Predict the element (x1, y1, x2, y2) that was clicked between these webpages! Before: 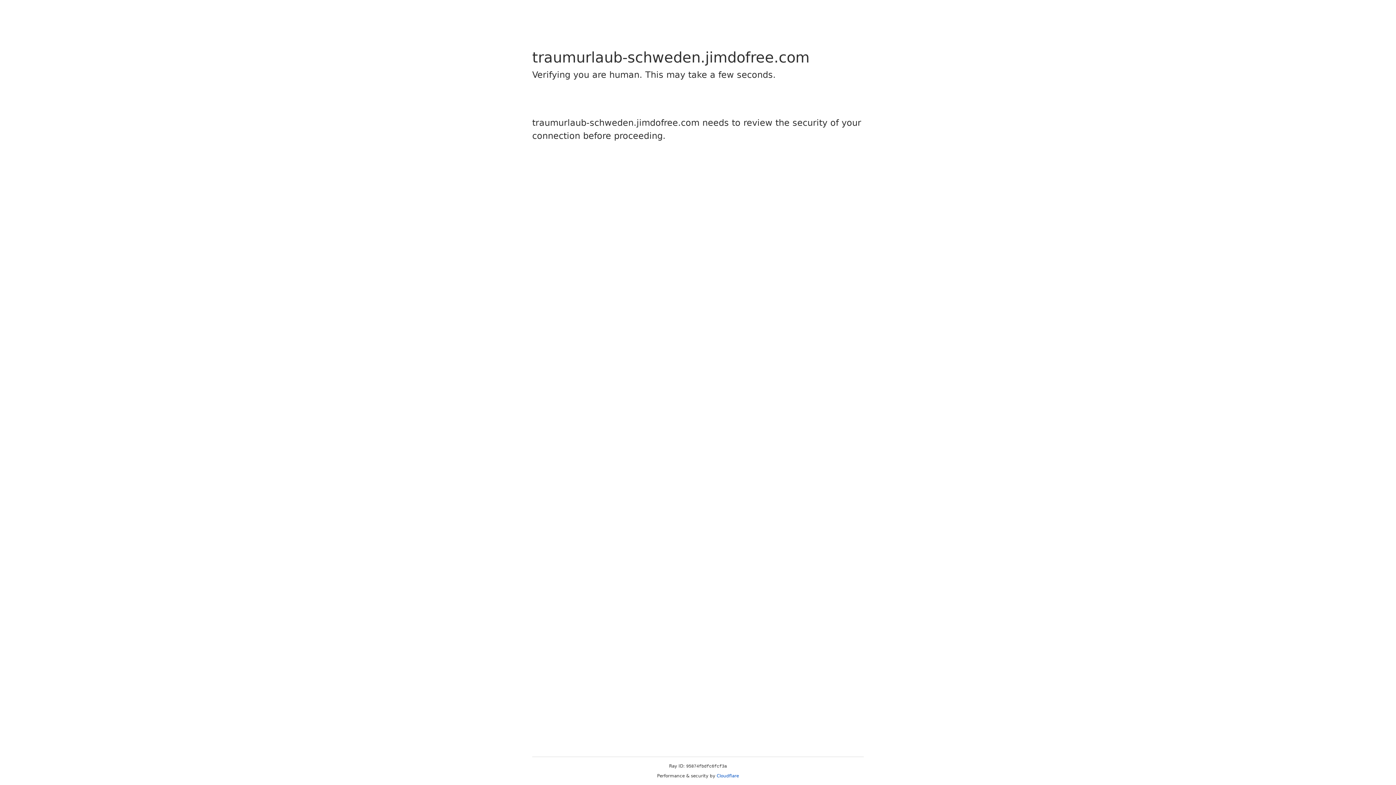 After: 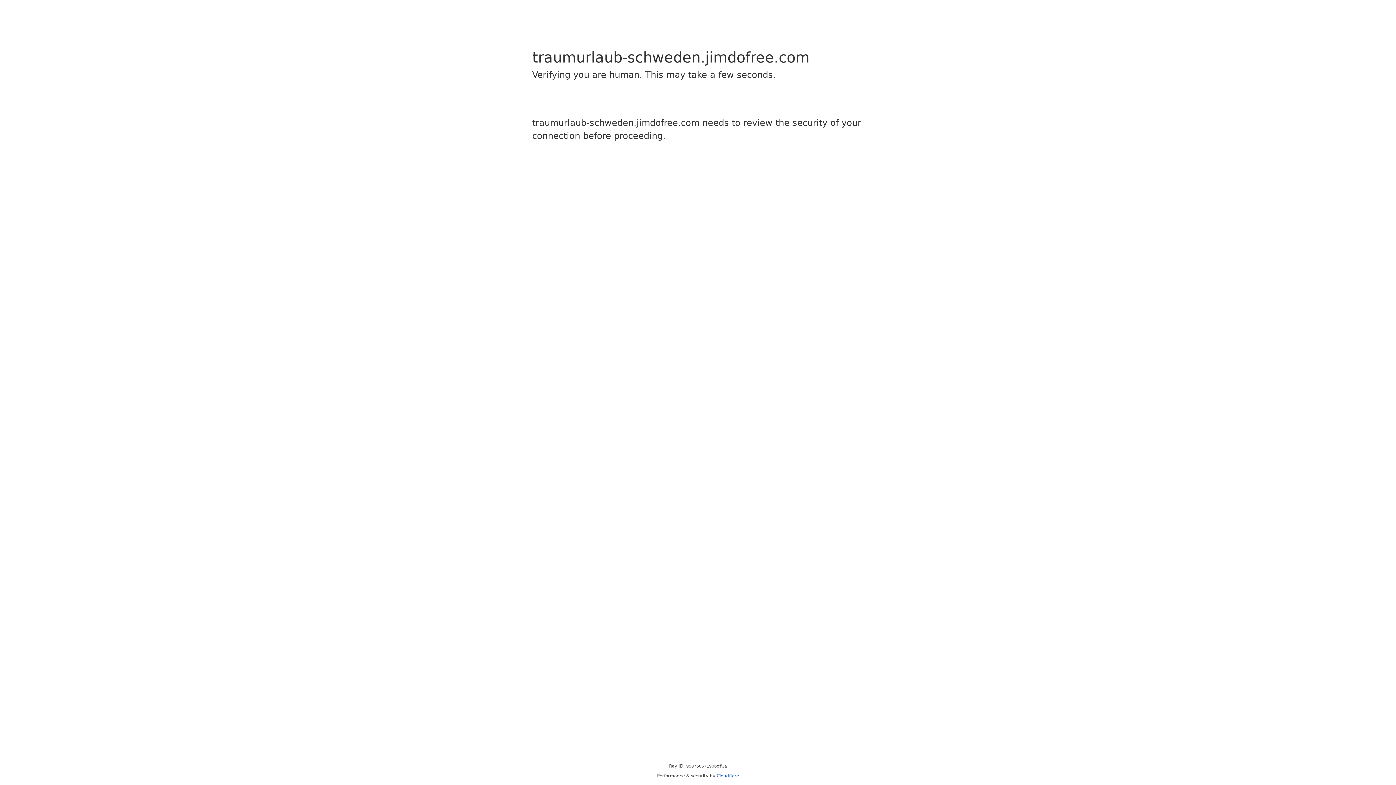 Action: label: Cloudflare bbox: (716, 773, 739, 778)